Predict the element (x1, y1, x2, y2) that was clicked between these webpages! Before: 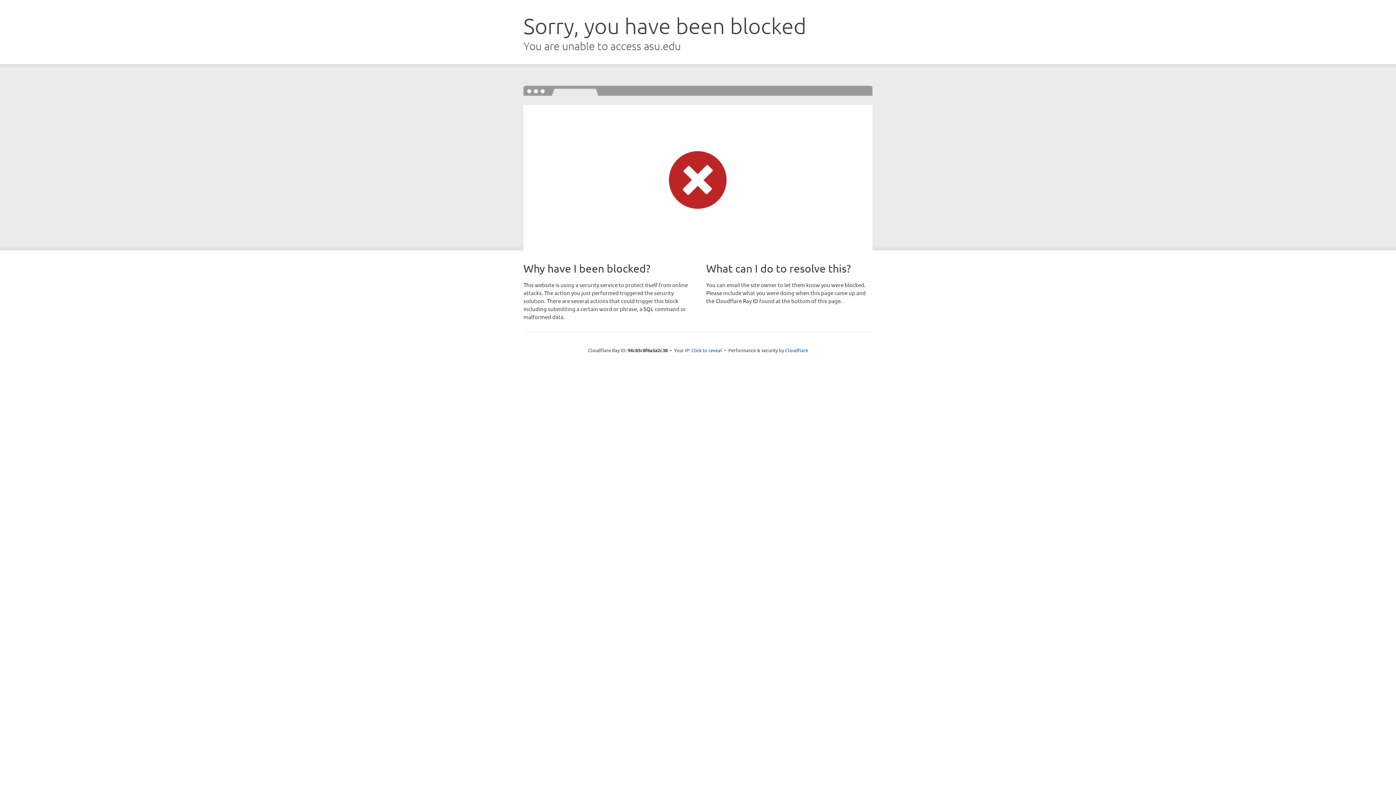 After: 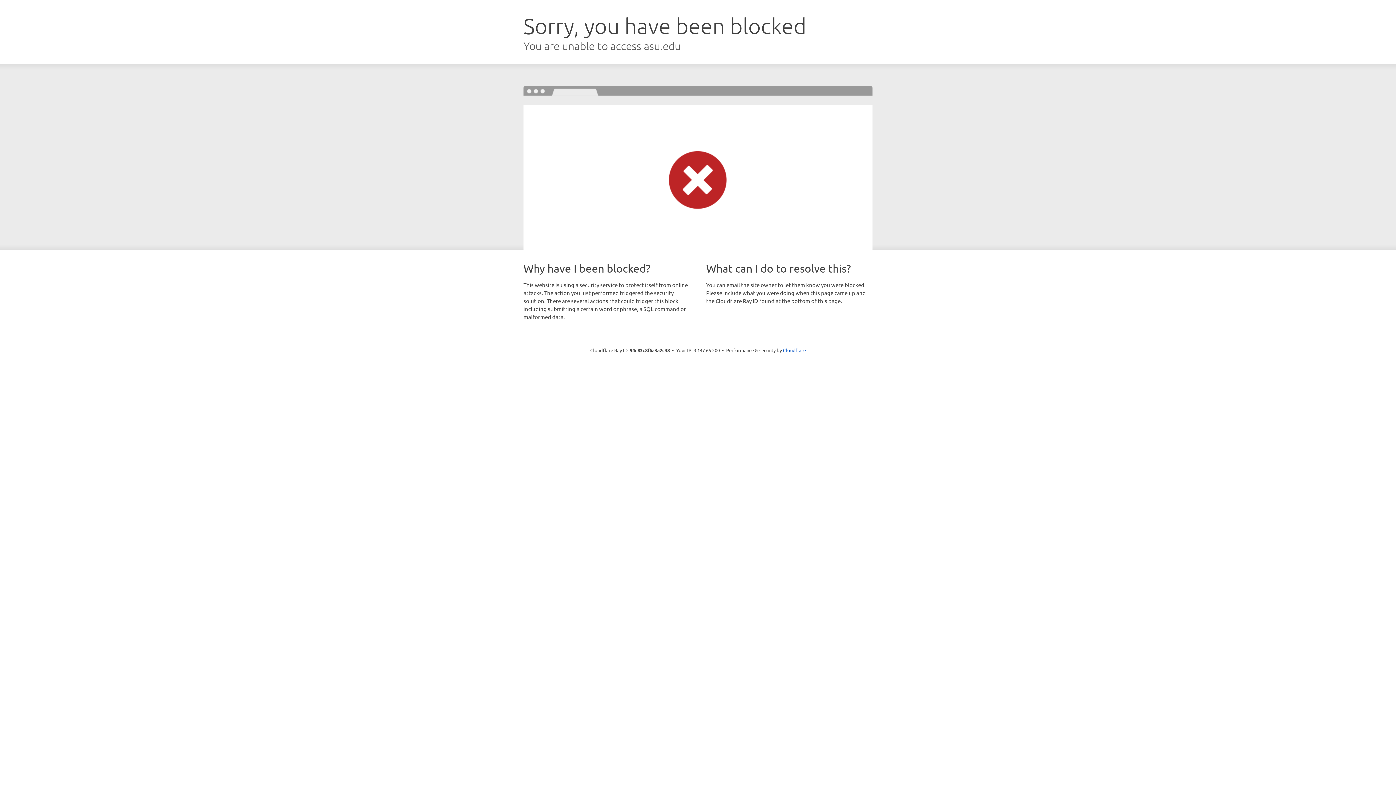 Action: label: Click to reveal bbox: (691, 346, 722, 353)